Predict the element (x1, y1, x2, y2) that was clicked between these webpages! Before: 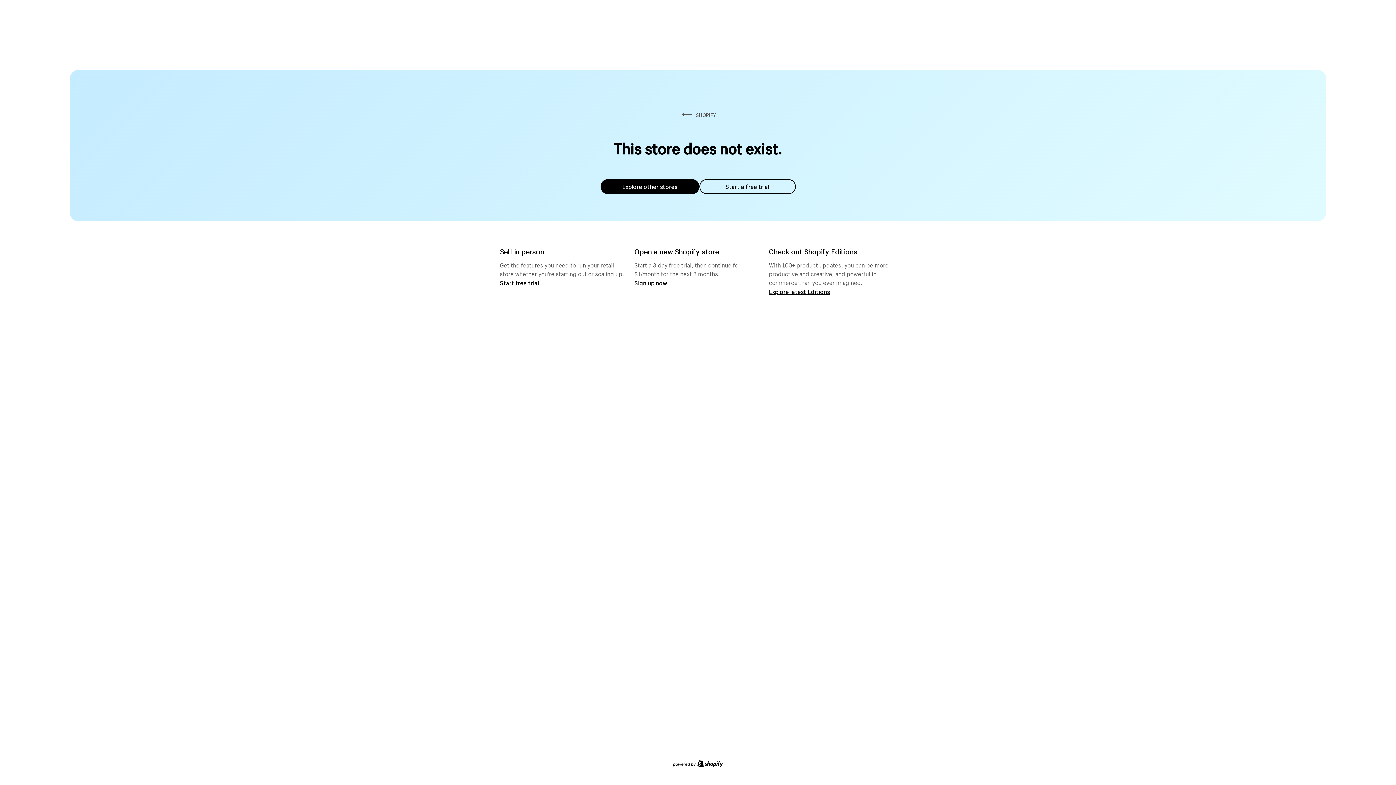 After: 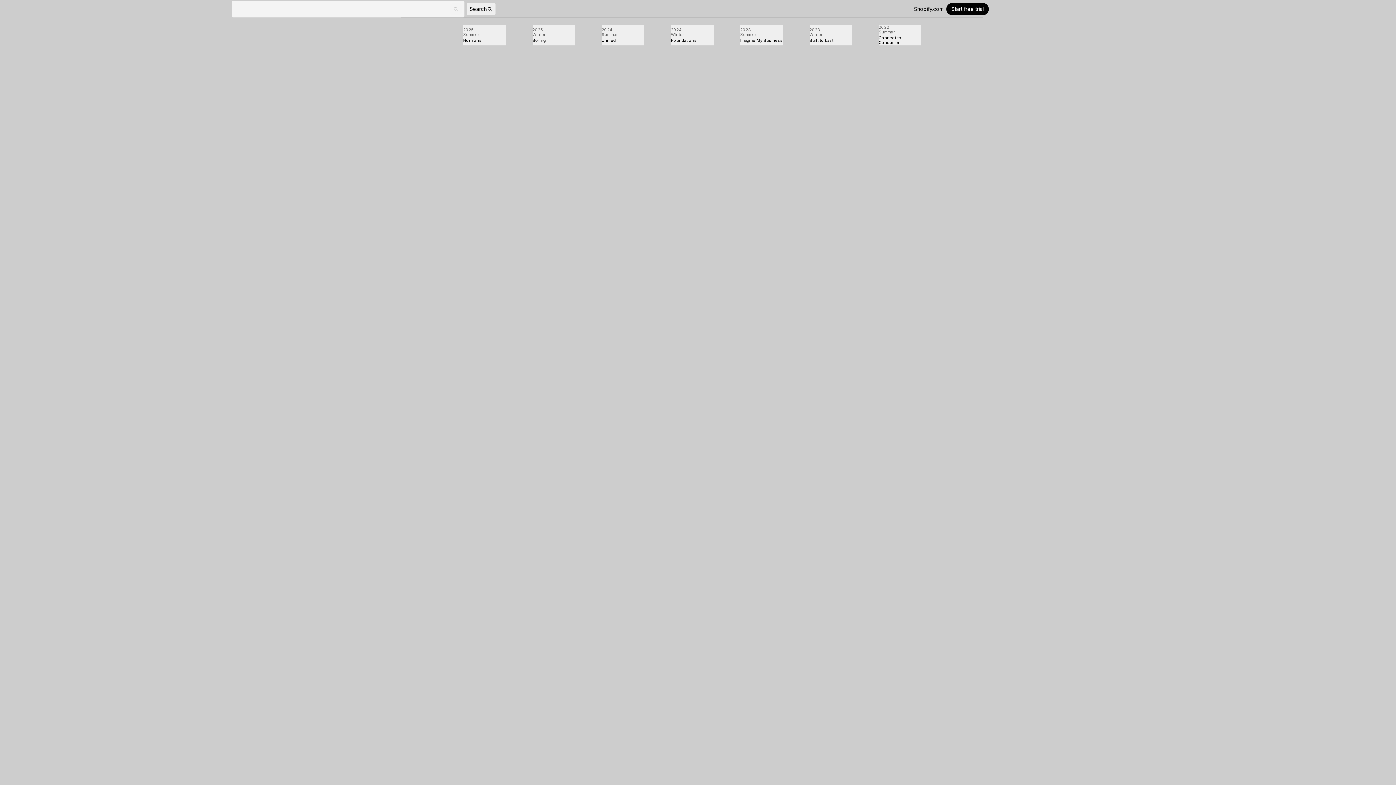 Action: label: Explore latest Editions bbox: (769, 287, 830, 295)